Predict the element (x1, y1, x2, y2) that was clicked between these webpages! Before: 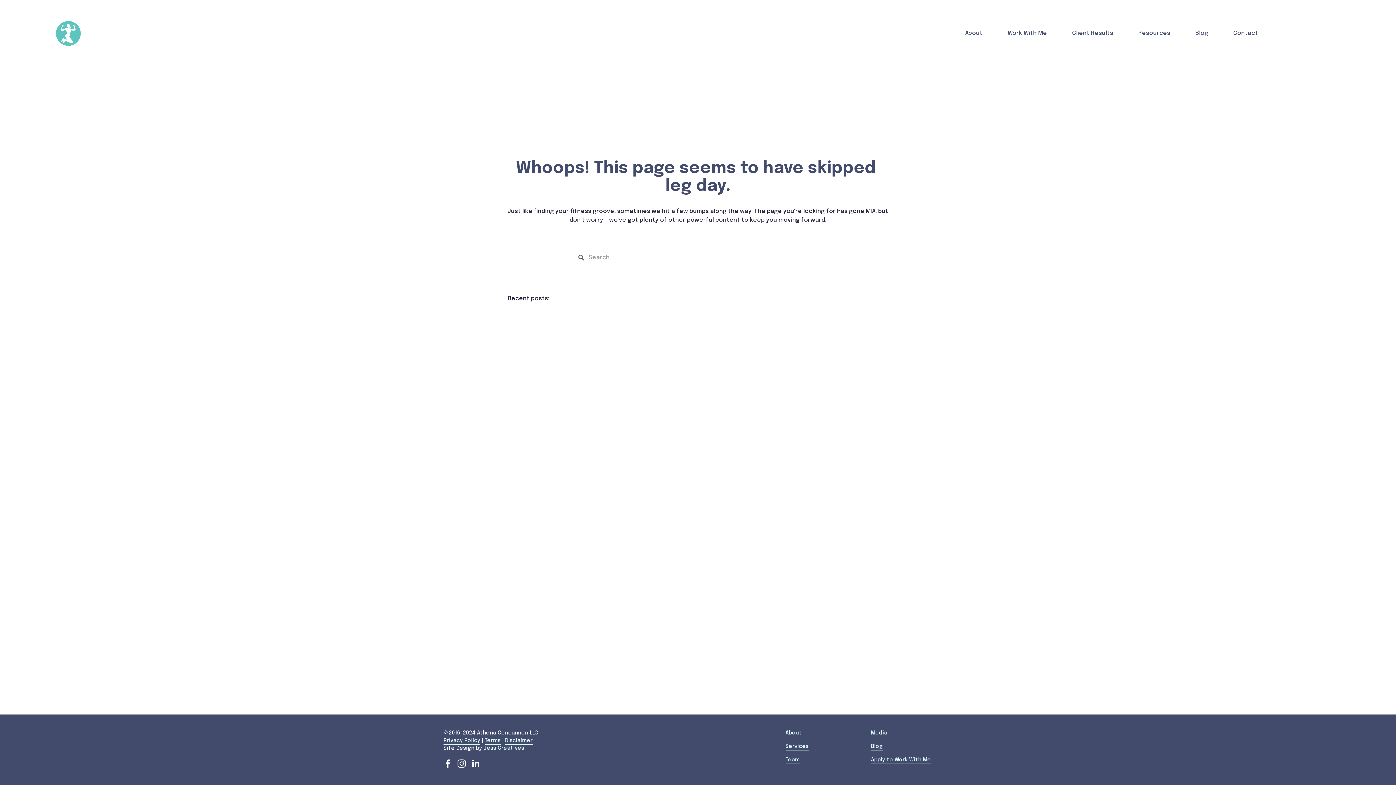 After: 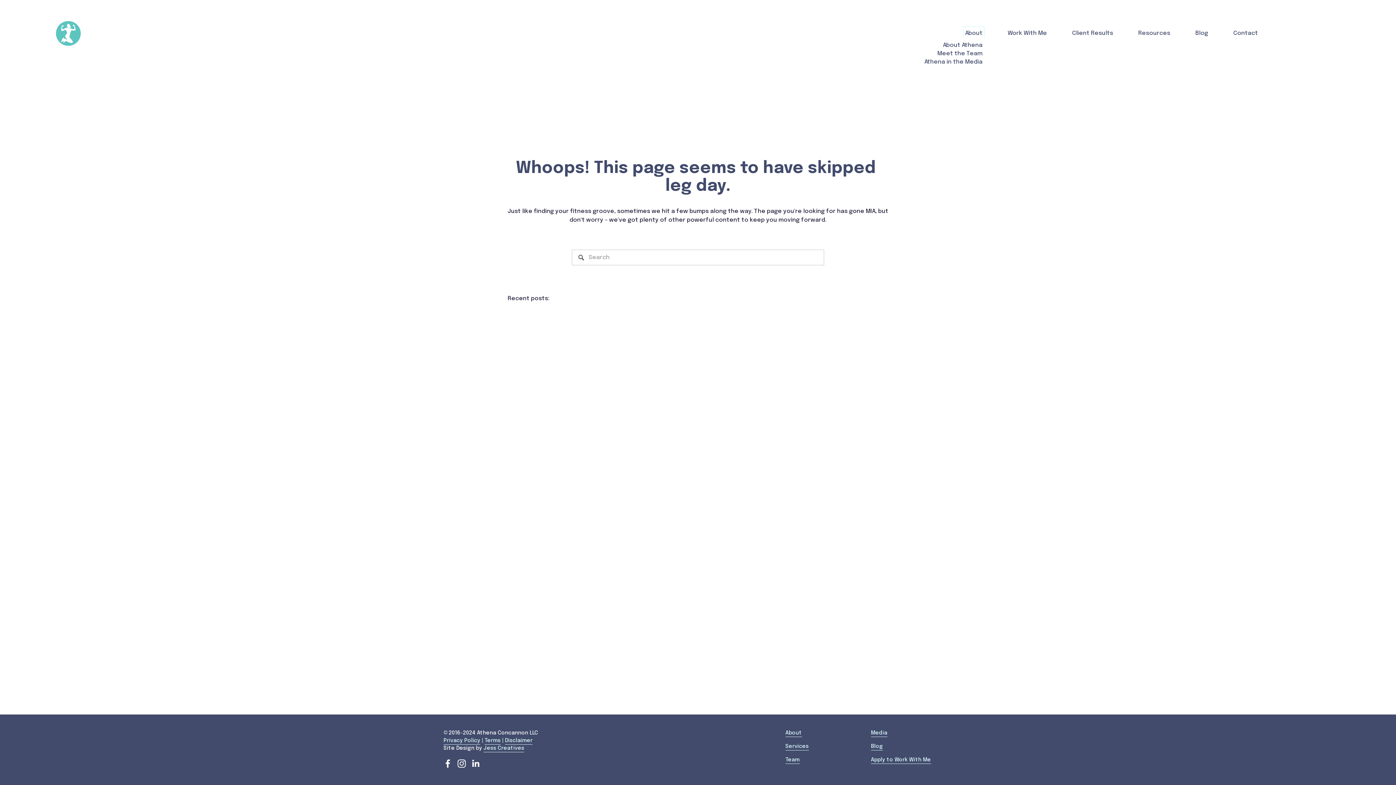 Action: bbox: (965, 28, 982, 38) label: folder dropdown